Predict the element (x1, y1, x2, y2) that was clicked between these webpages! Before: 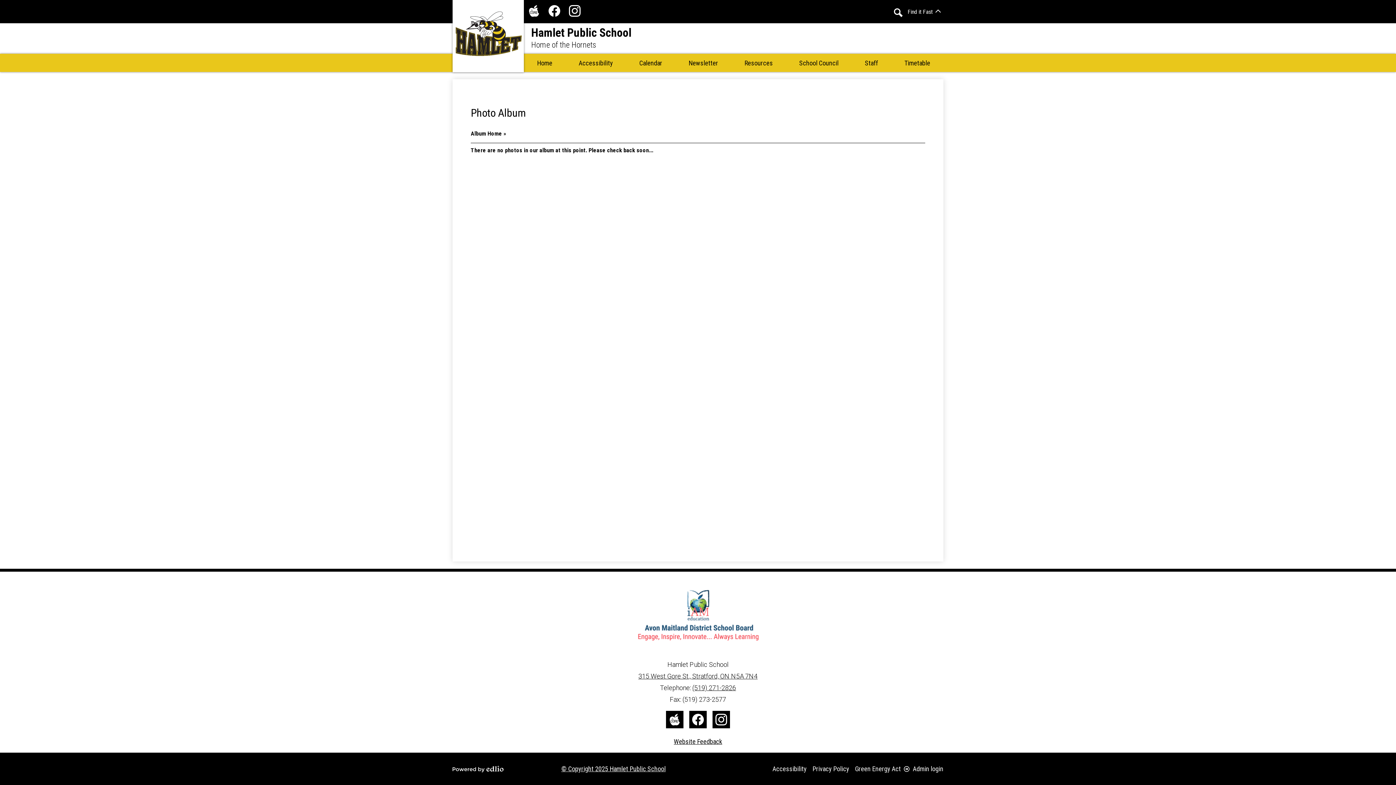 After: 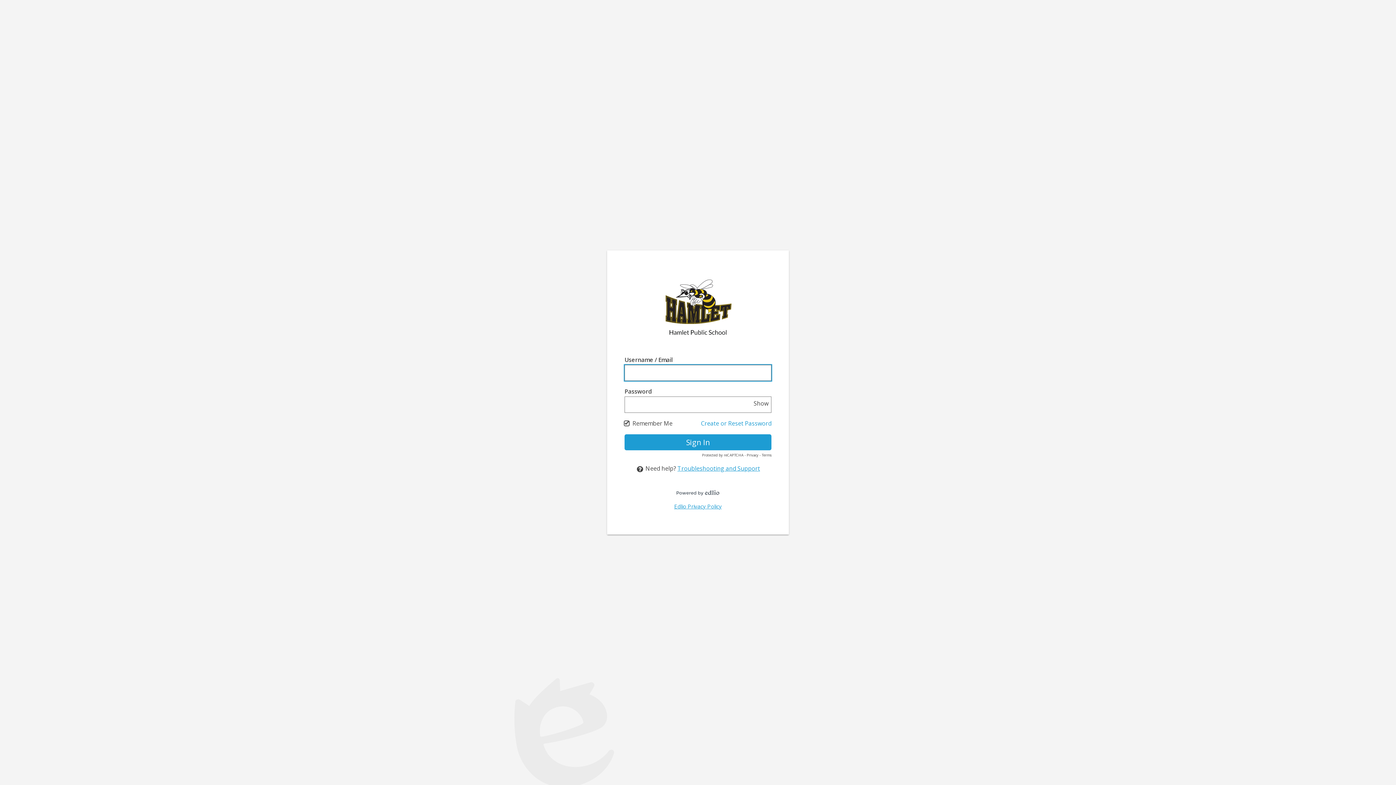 Action: label: Admin login bbox: (904, 765, 943, 773)